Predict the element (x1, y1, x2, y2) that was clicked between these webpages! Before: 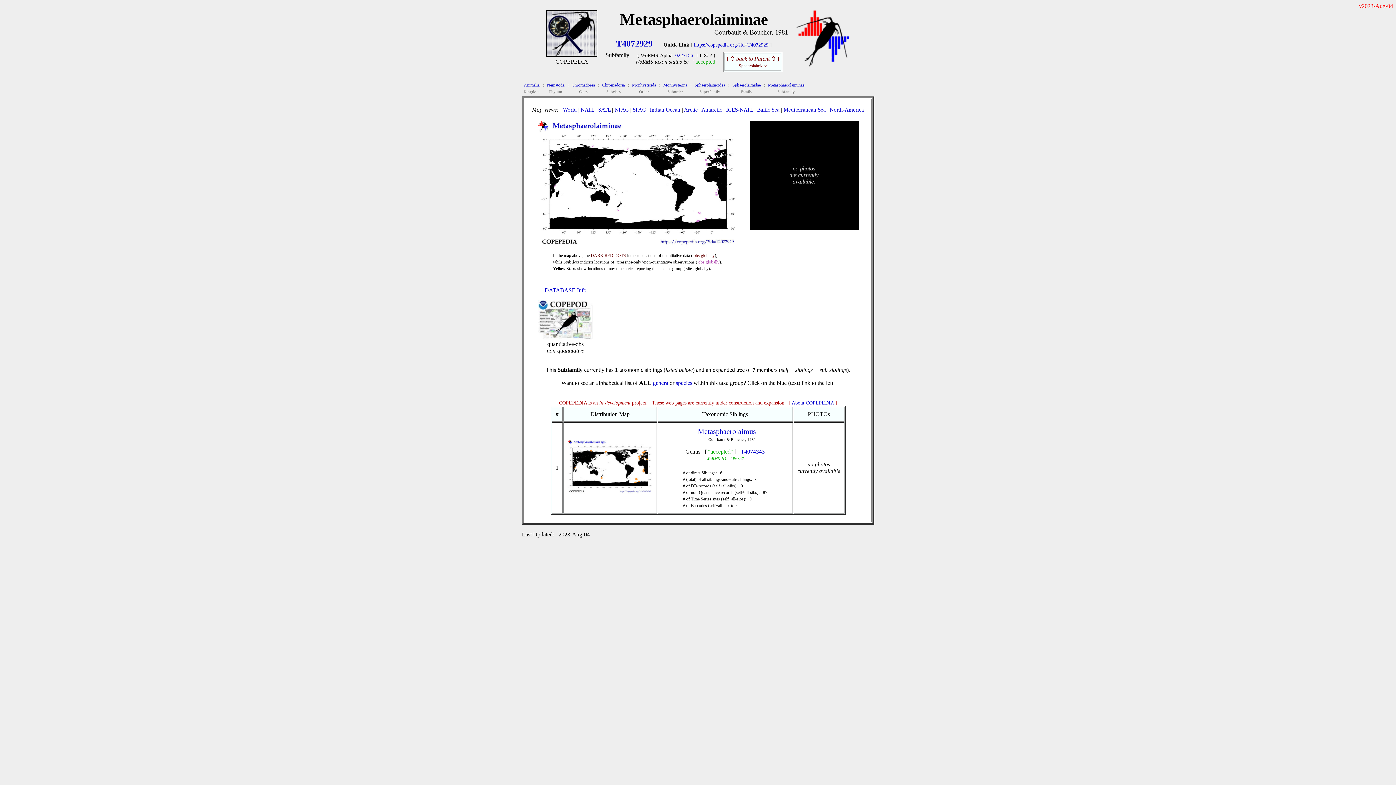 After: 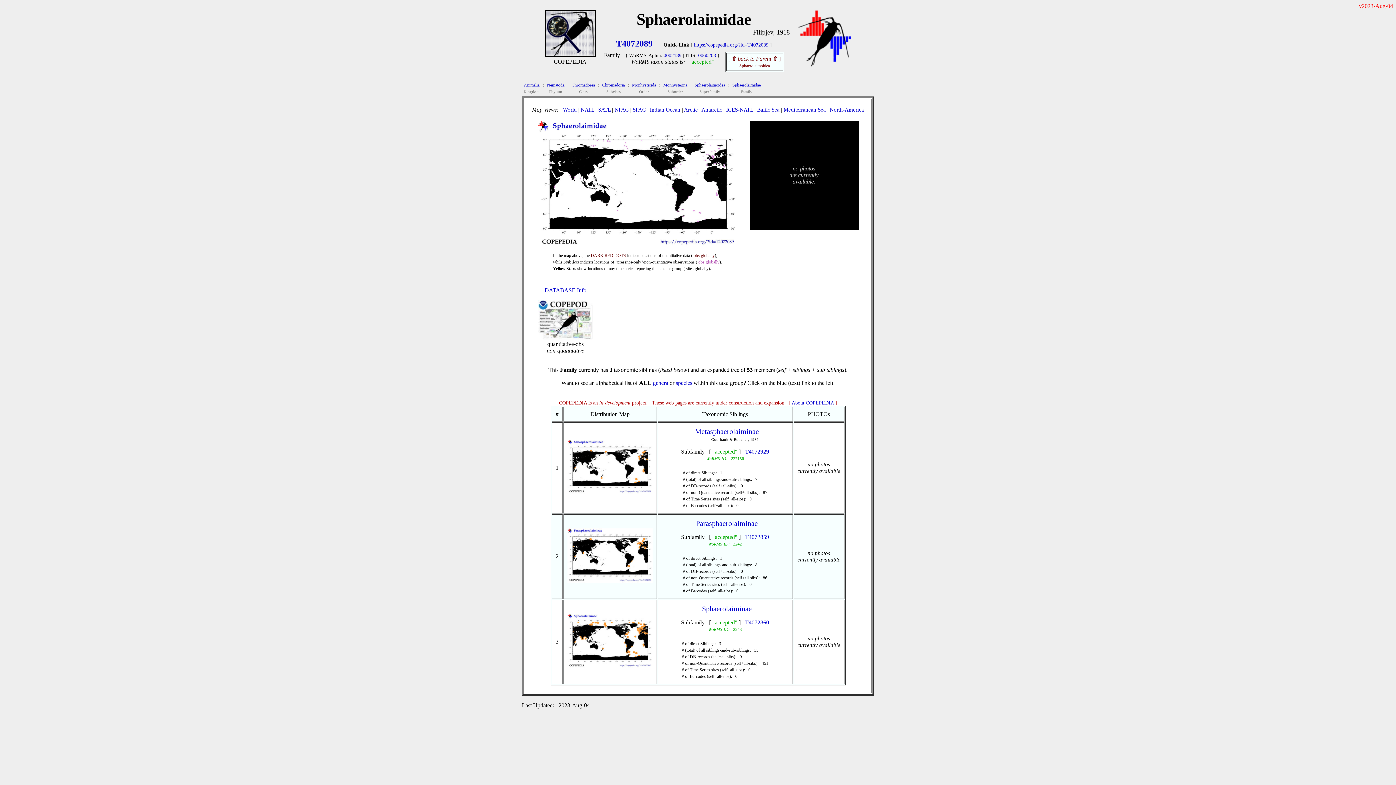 Action: bbox: (732, 81, 760, 87) label: Sphaerolaimidae